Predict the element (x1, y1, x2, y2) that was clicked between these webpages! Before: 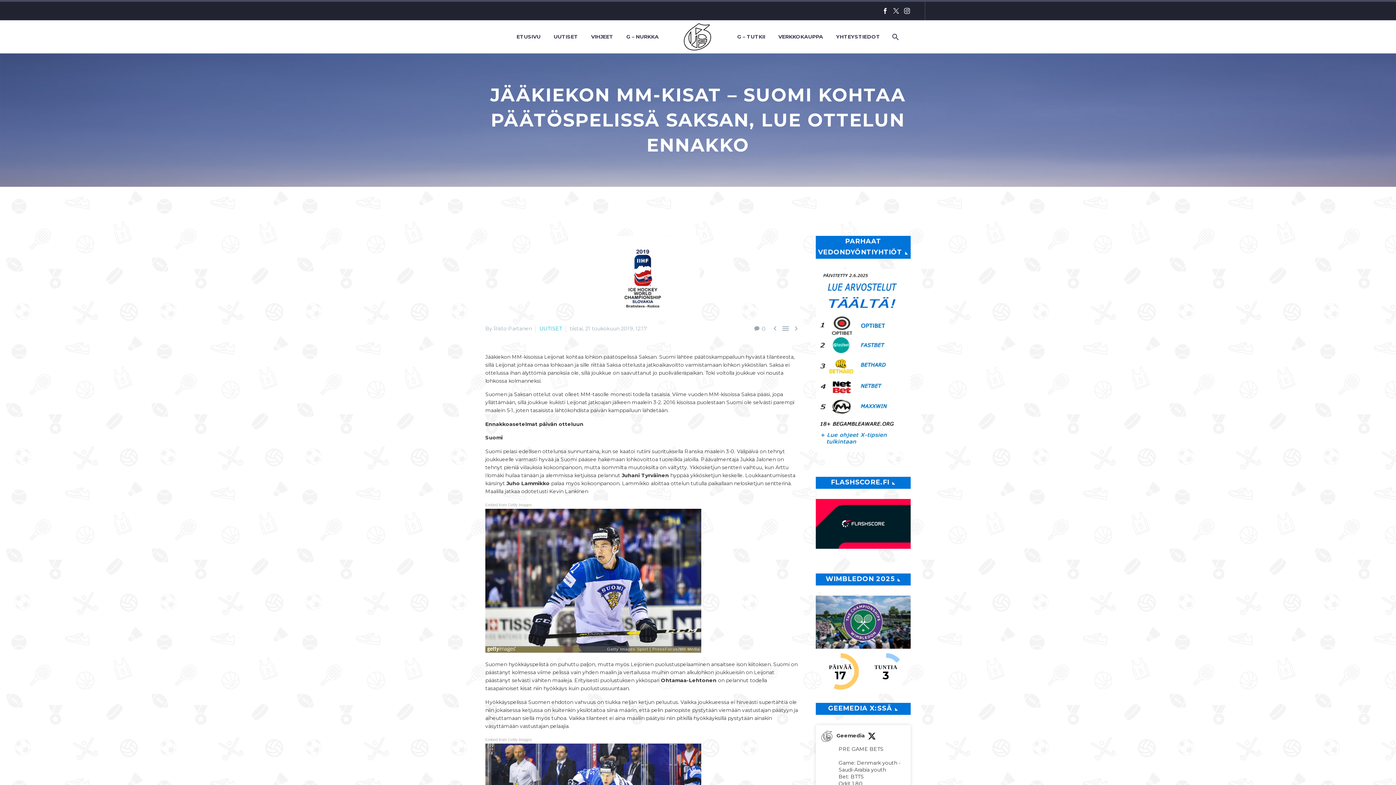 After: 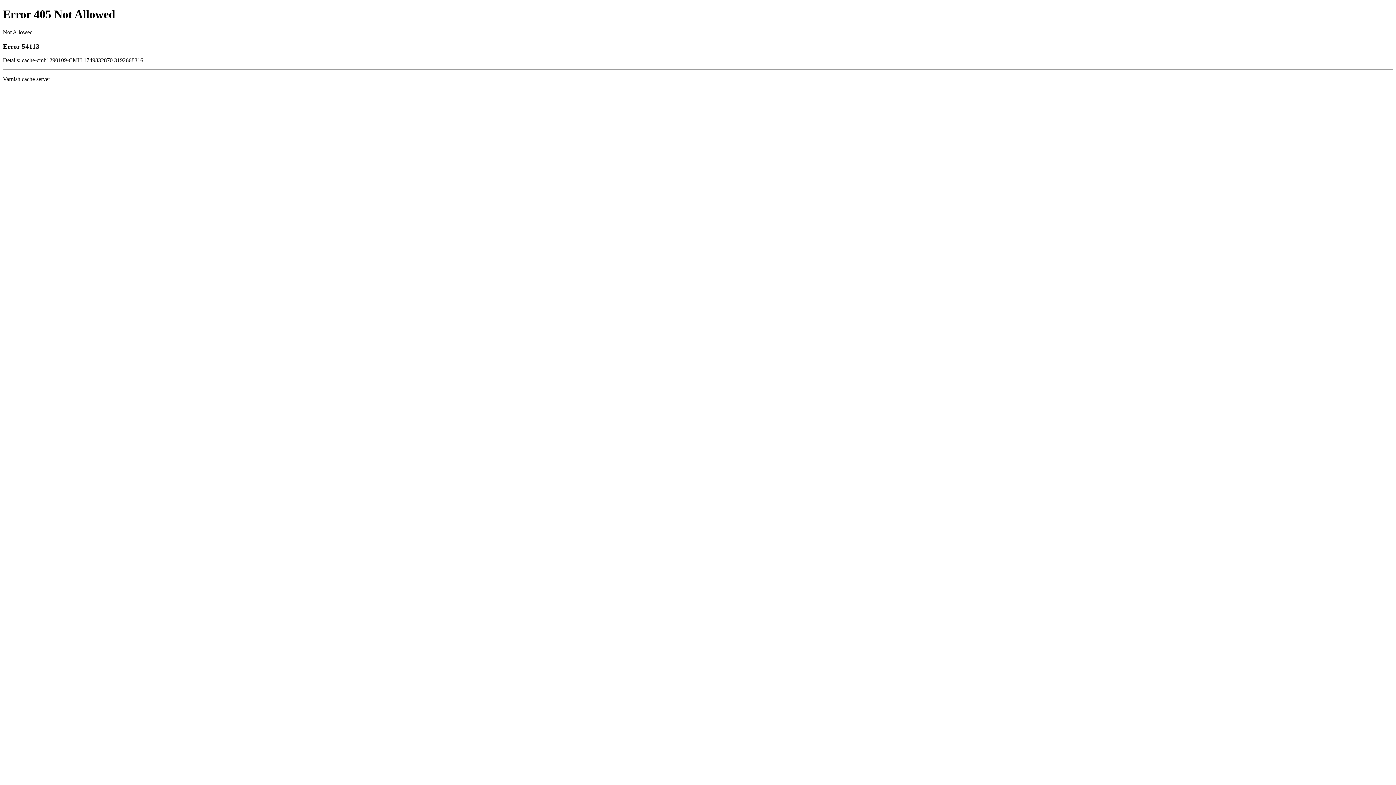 Action: bbox: (773, 32, 828, 41) label: VERKKOKAUPPA